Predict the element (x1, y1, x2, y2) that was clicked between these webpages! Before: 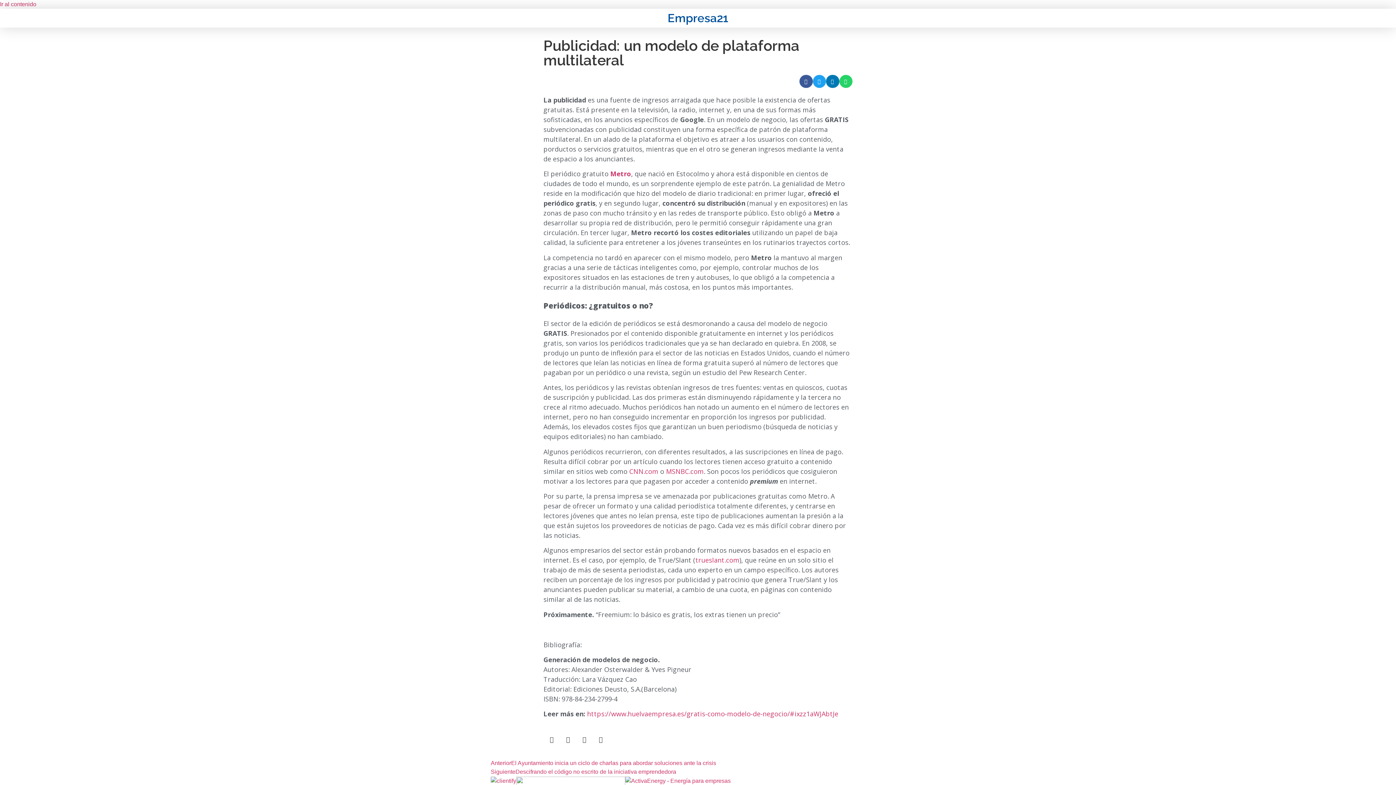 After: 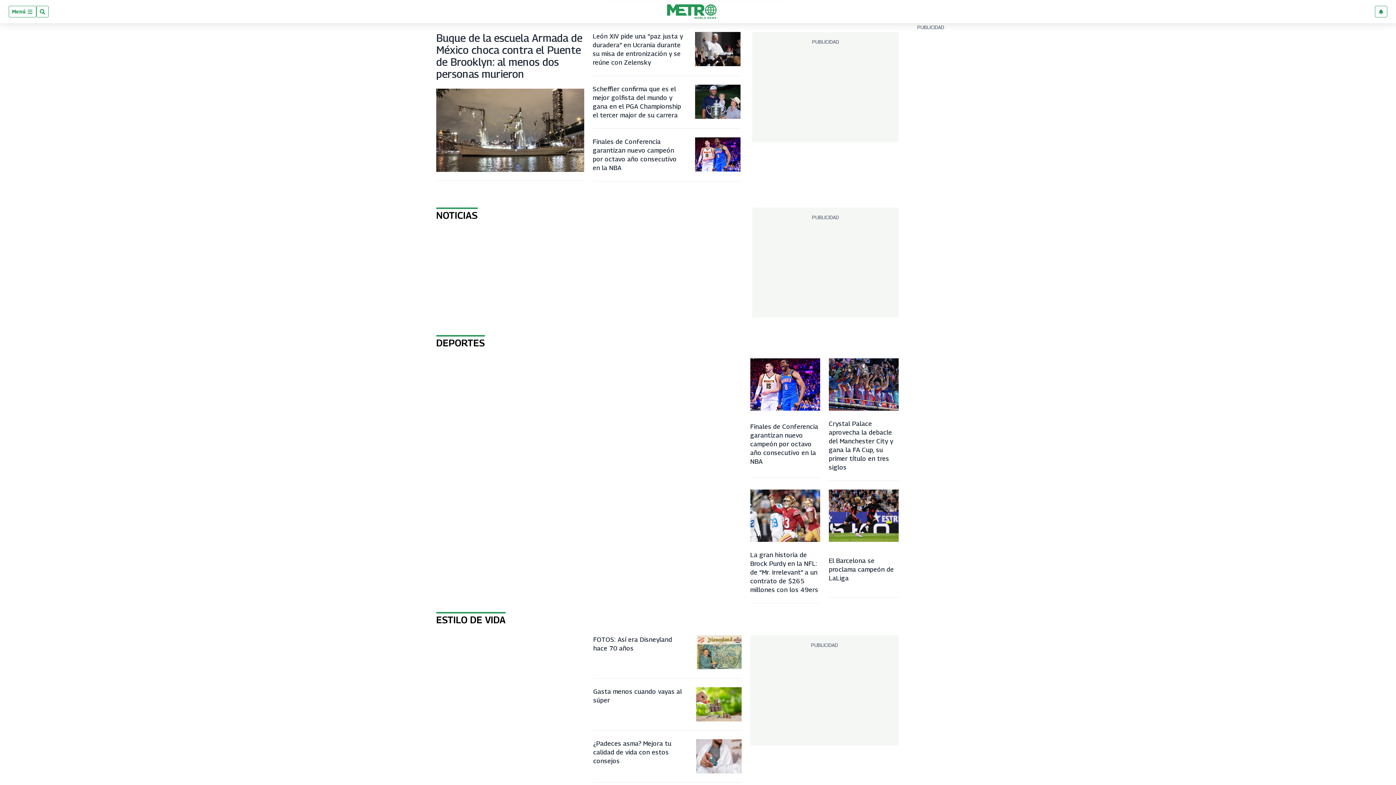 Action: label: Metro bbox: (610, 169, 631, 178)